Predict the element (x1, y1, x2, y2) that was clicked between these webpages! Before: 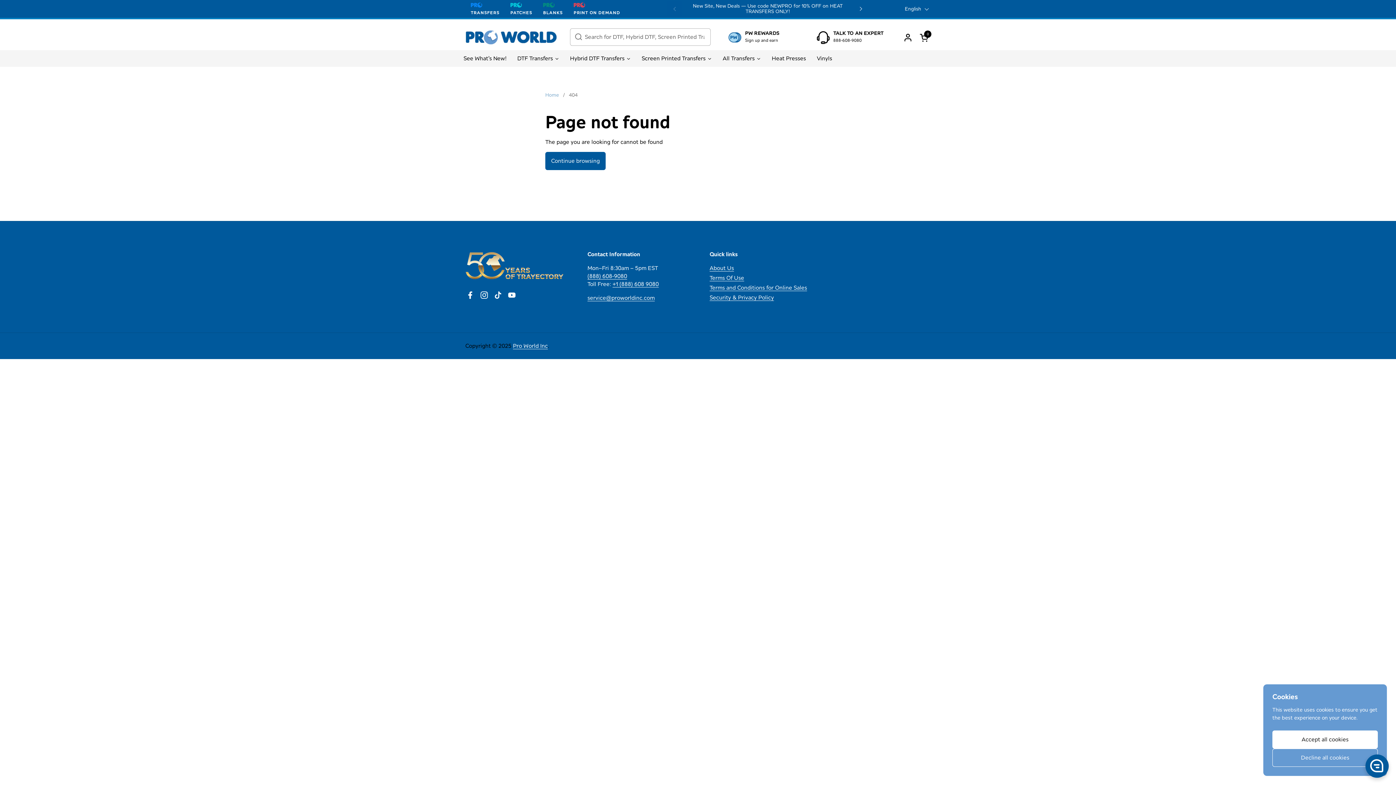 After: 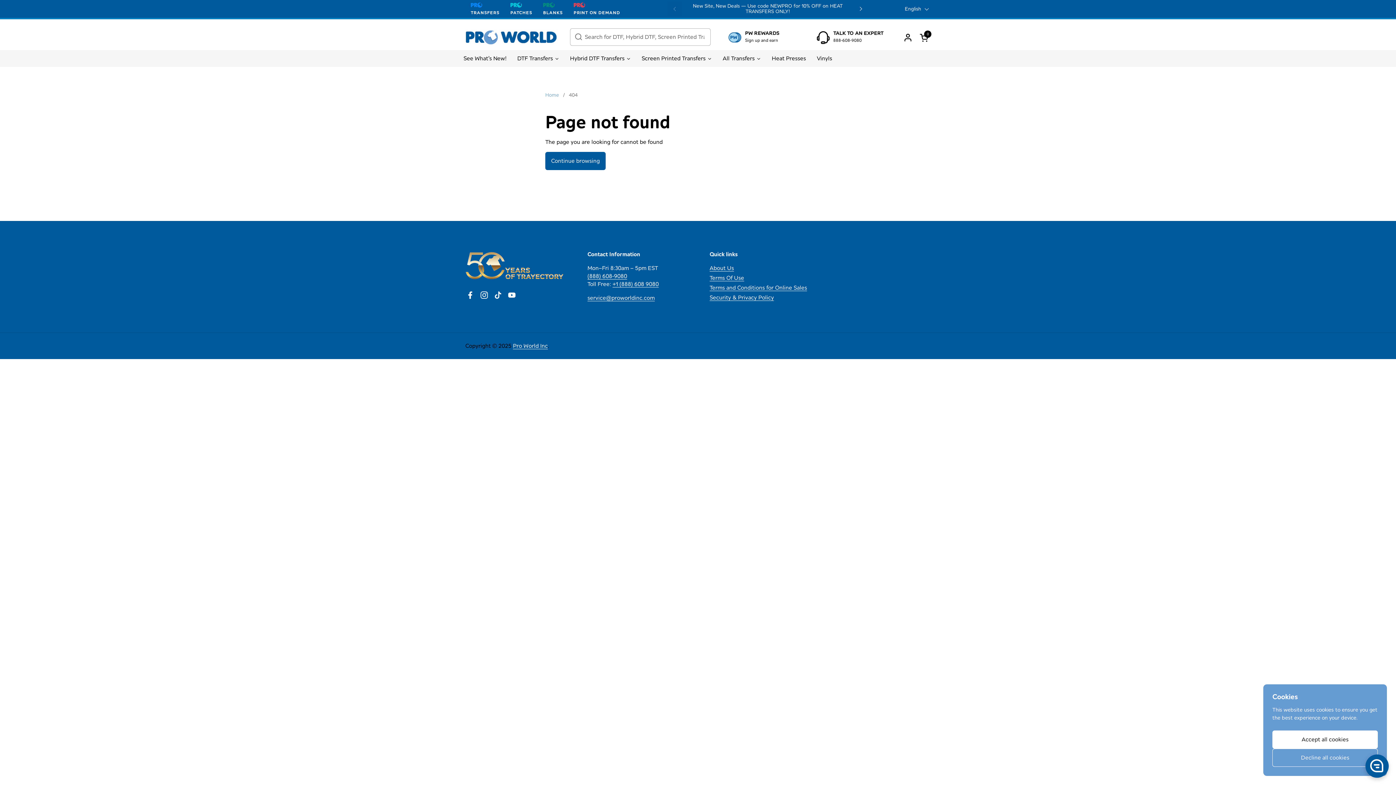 Action: bbox: (491, 288, 505, 302) label: TikTok